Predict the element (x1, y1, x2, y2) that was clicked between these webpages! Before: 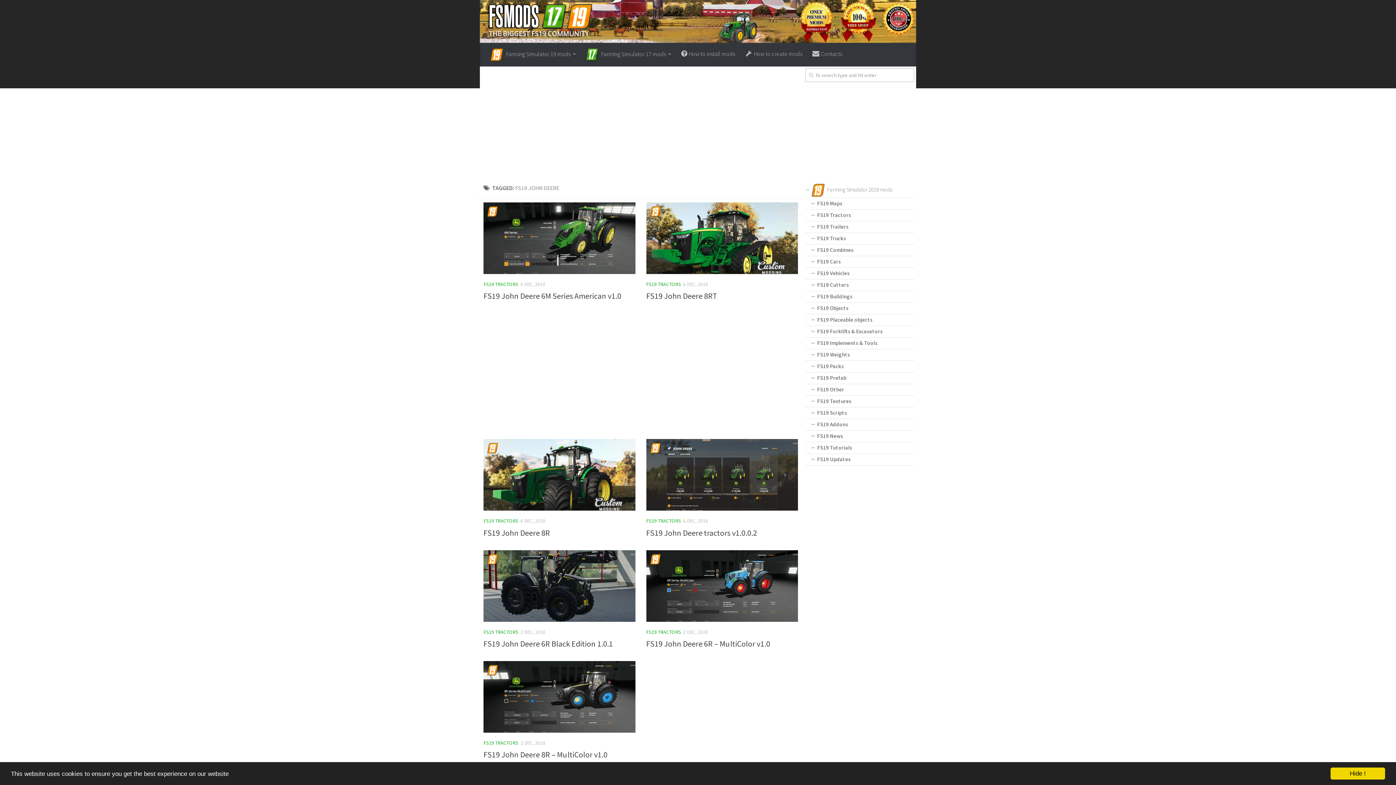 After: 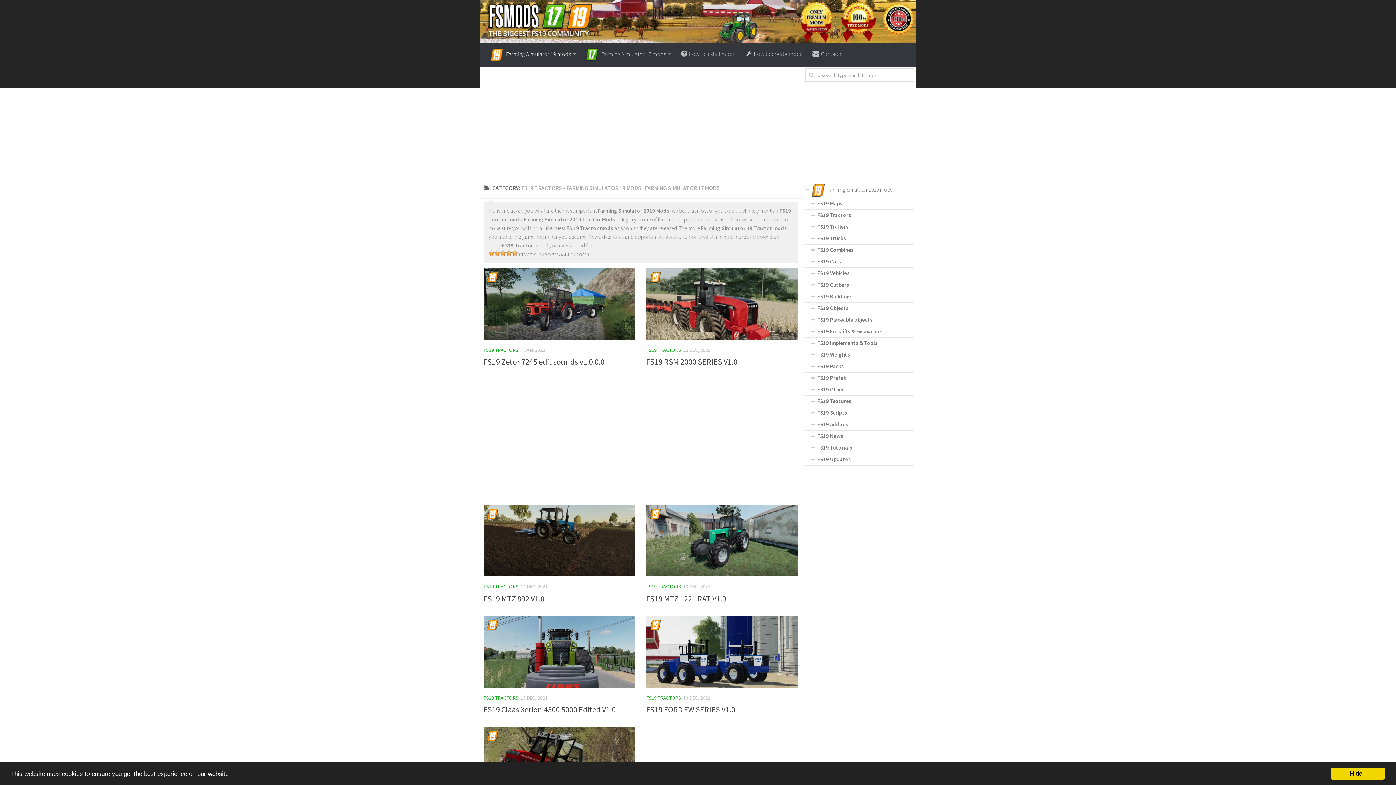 Action: bbox: (805, 209, 914, 221) label: FS19 Tractors